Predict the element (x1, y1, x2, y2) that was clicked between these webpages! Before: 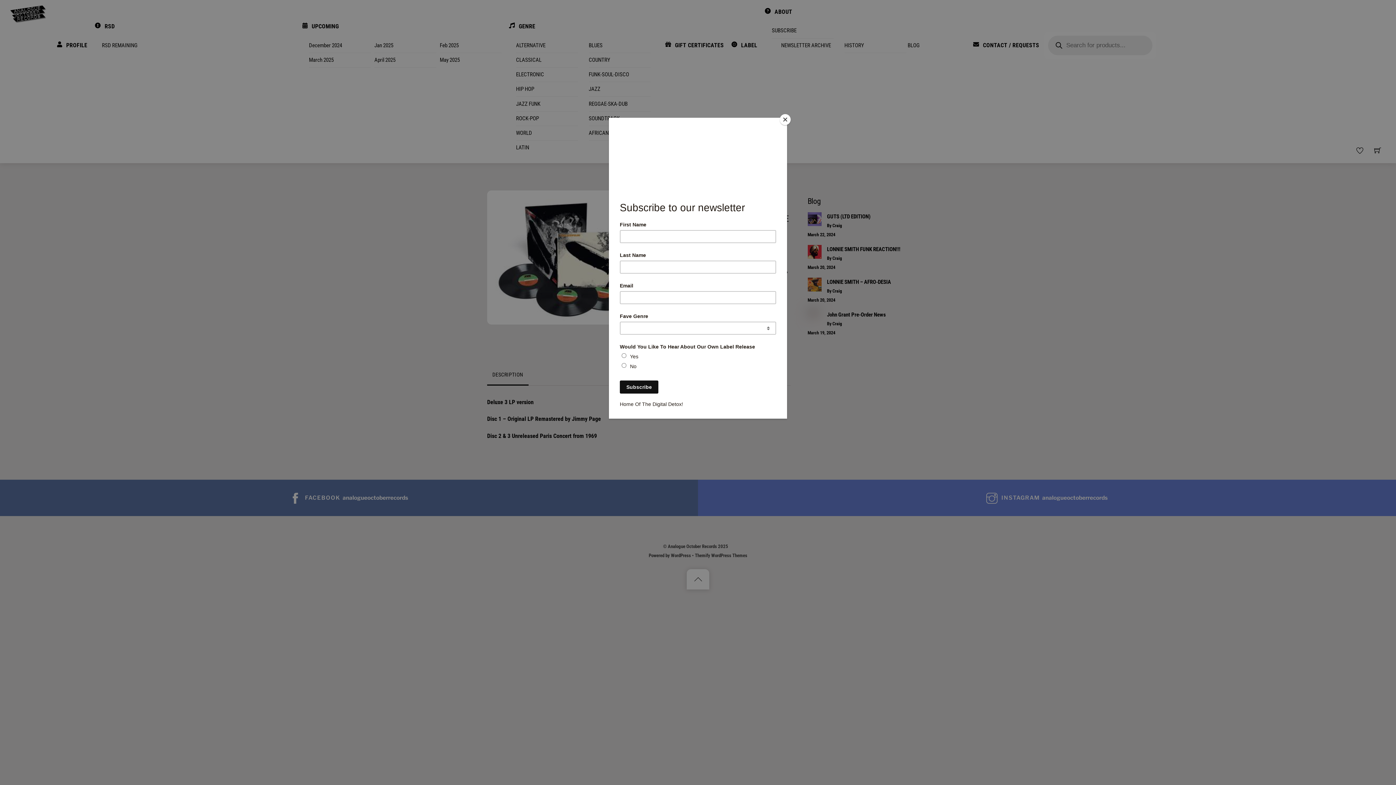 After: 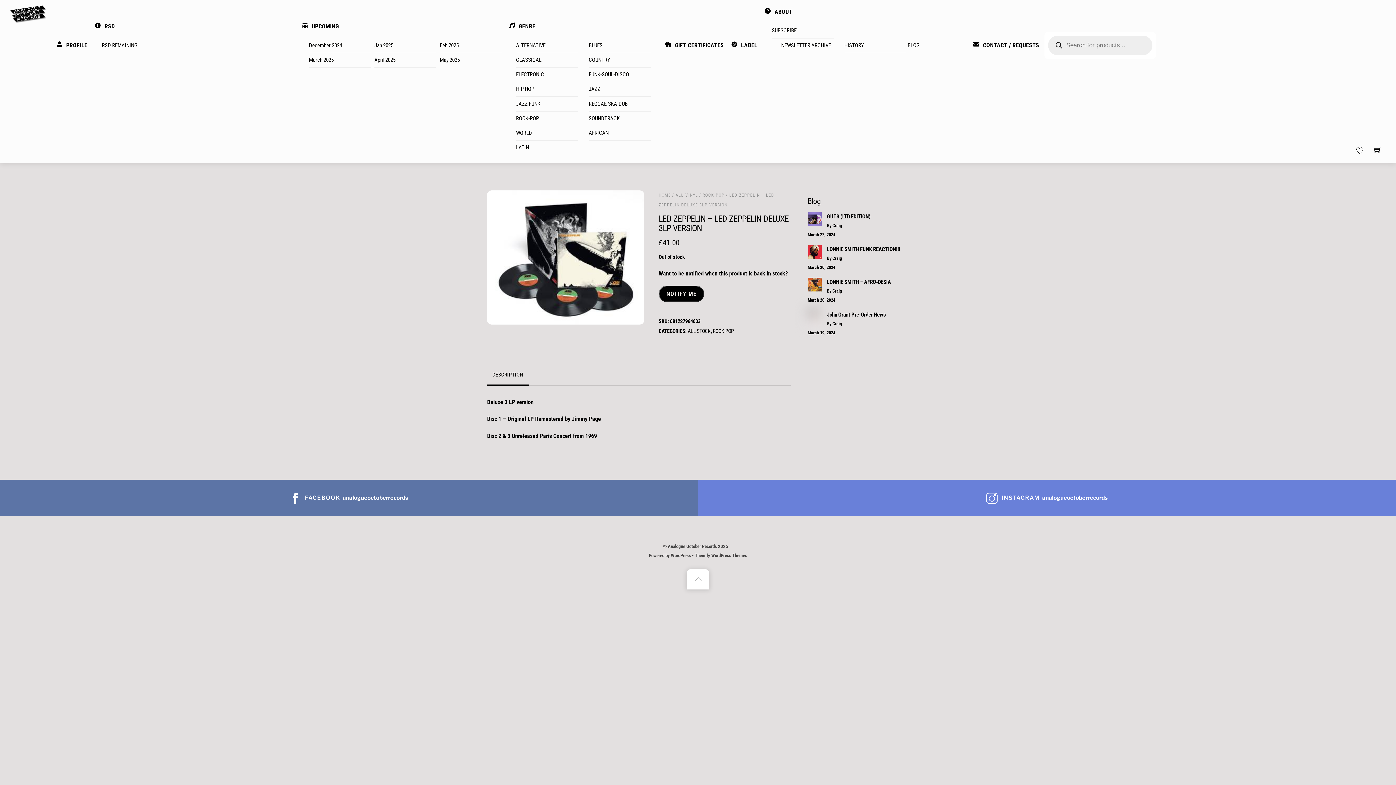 Action: label: Close bbox: (780, 114, 790, 125)